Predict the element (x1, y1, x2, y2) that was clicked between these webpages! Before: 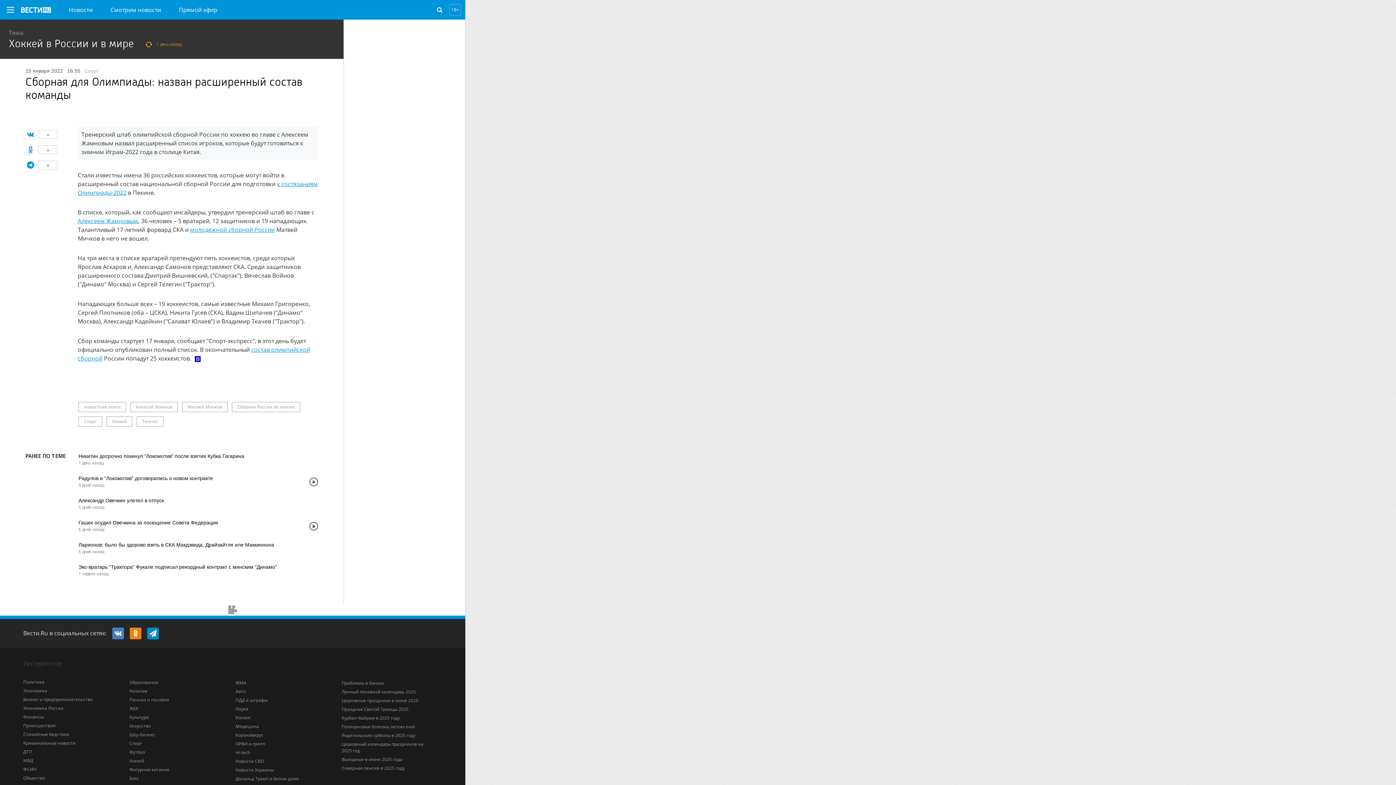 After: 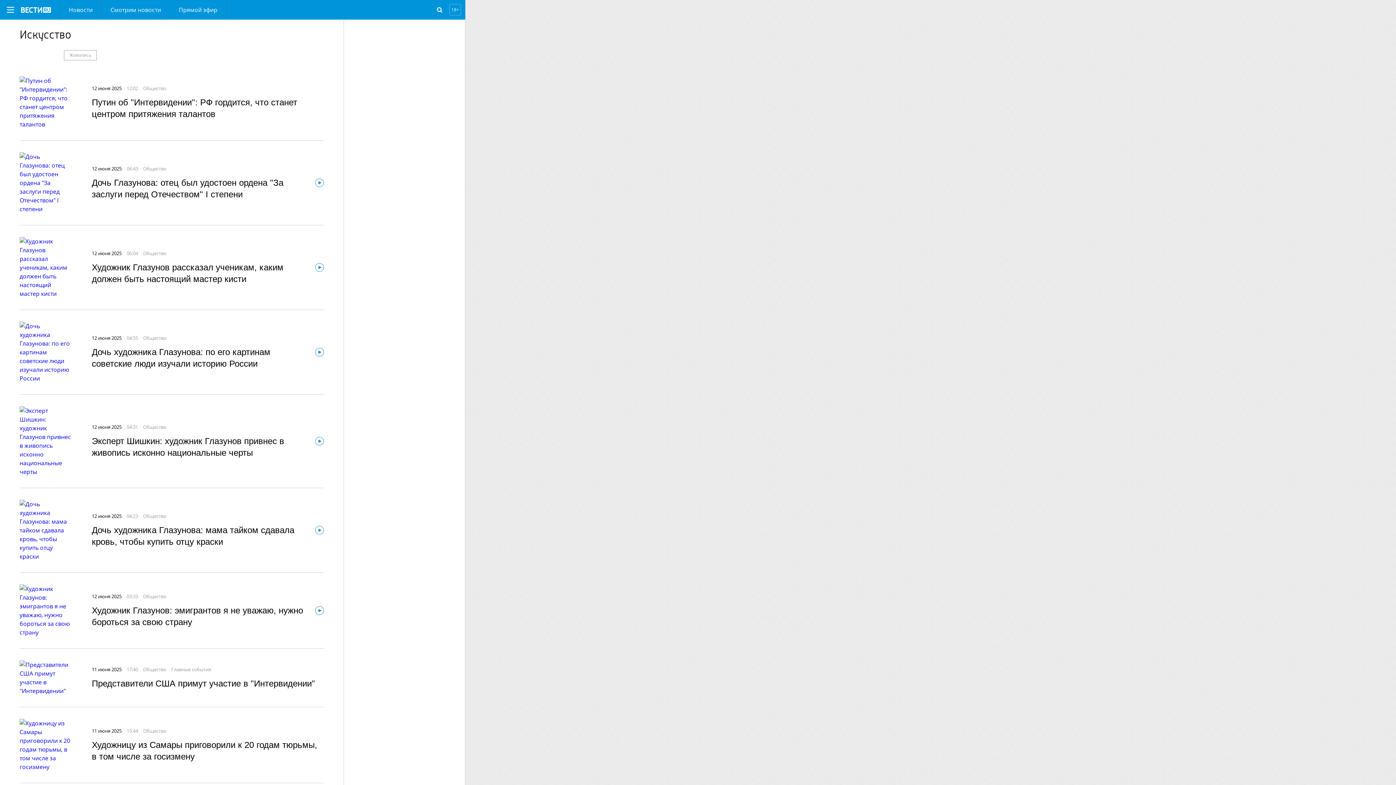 Action: bbox: (129, 723, 150, 729) label: Искусство